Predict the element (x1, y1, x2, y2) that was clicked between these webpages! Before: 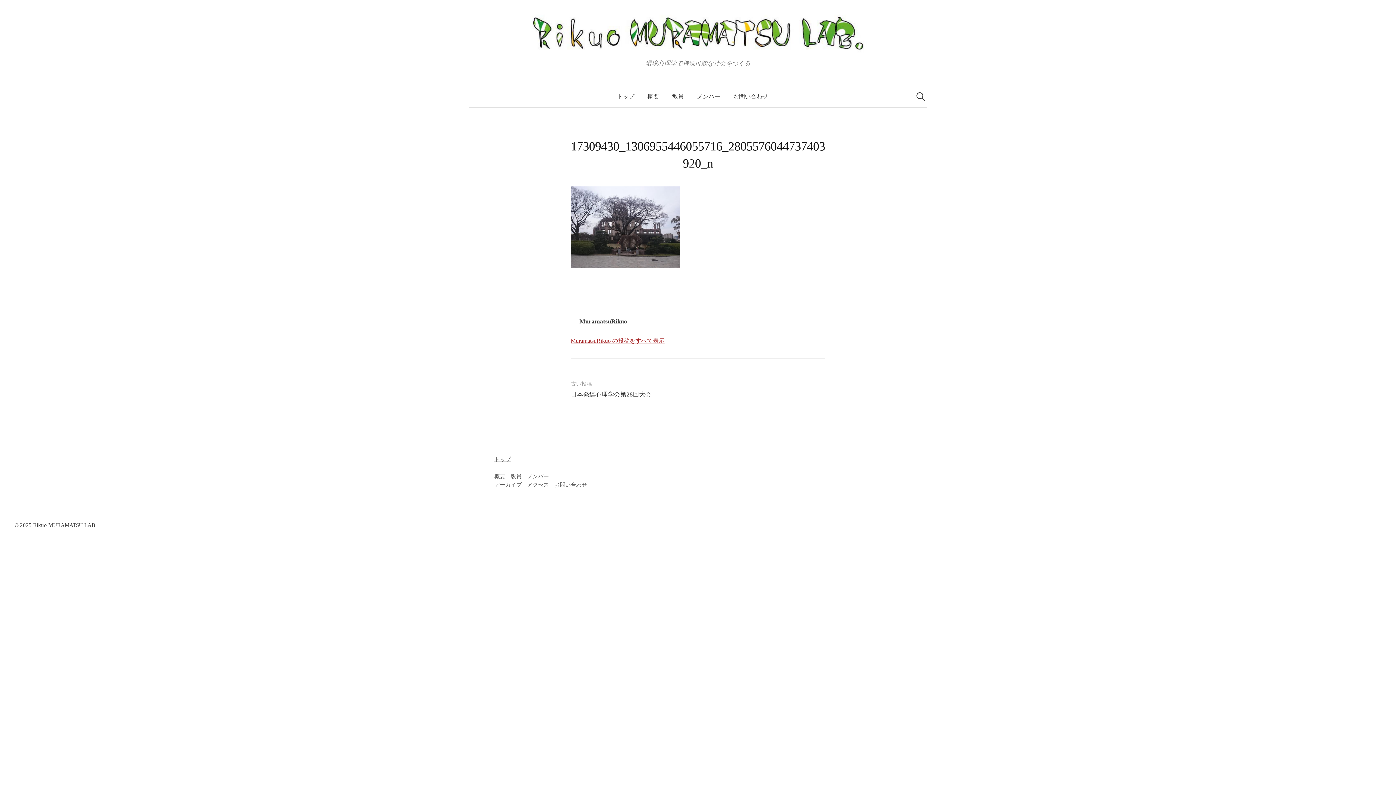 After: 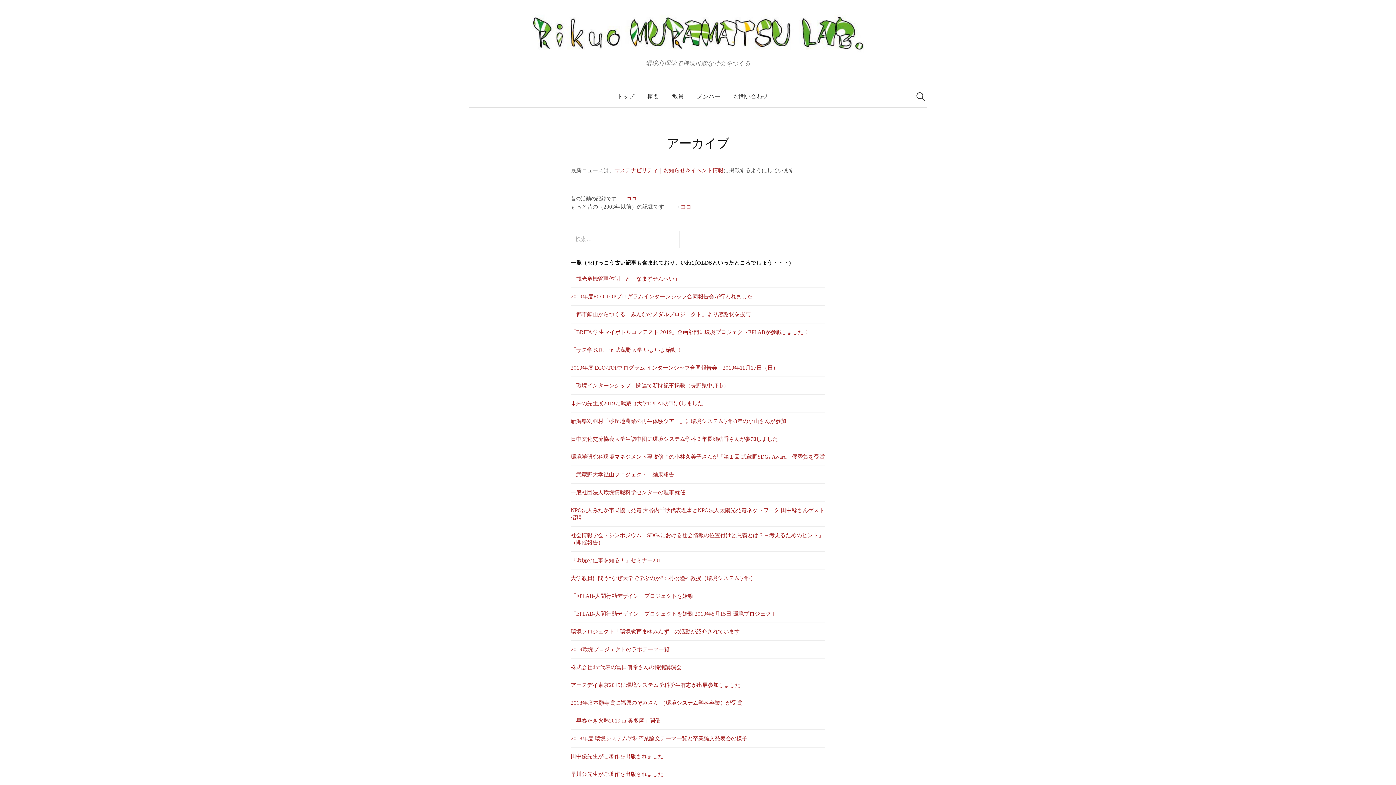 Action: label: アーカイブ bbox: (494, 482, 521, 487)